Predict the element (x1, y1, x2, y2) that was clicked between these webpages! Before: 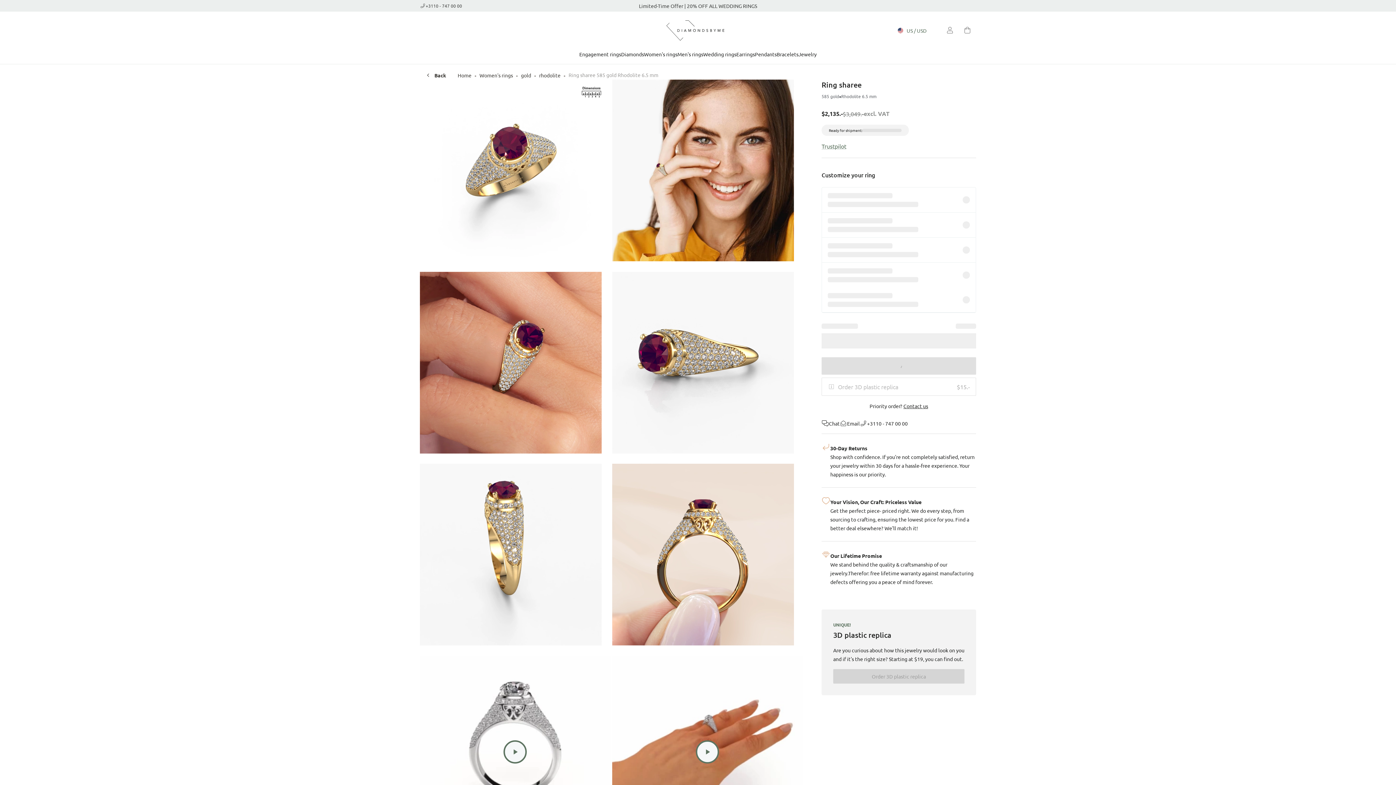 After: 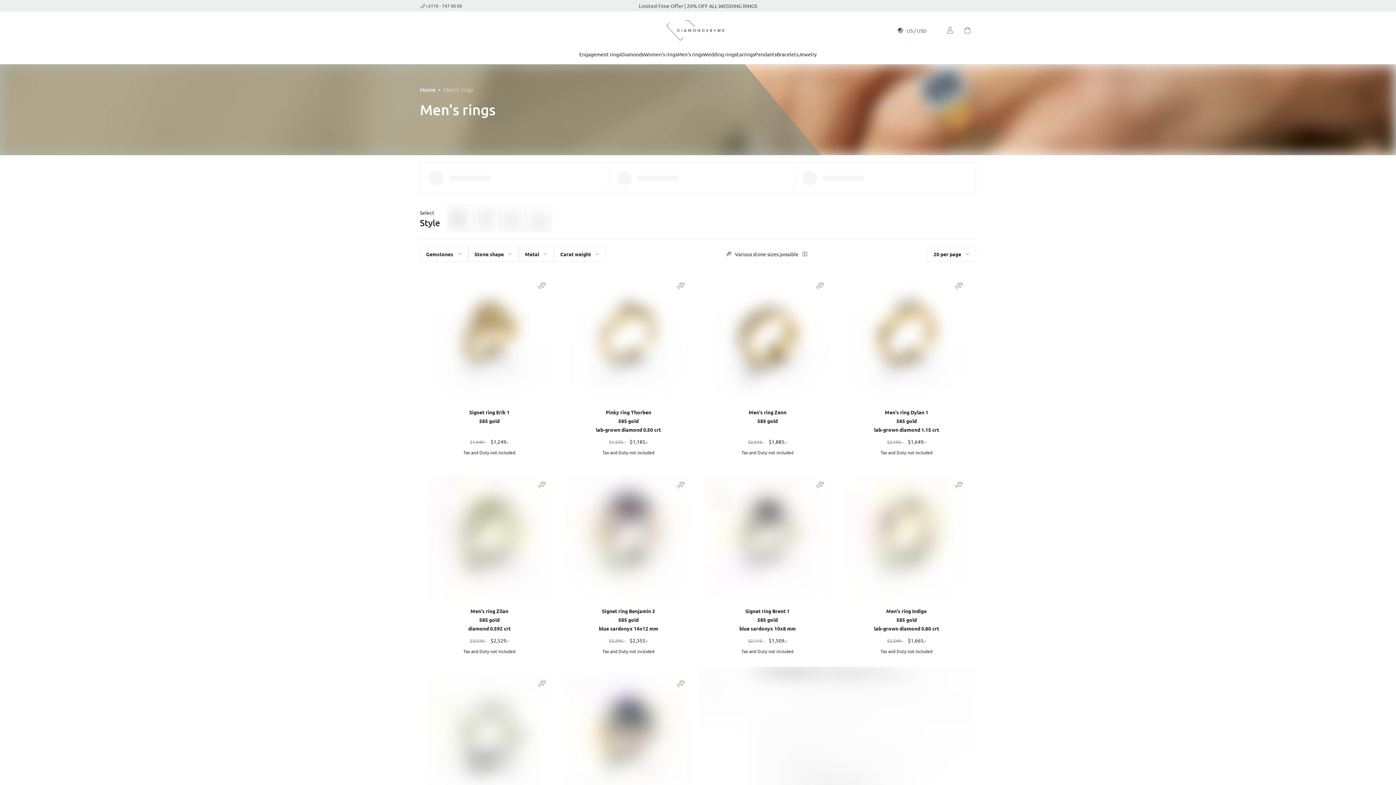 Action: bbox: (677, 50, 703, 57) label: Men's rings